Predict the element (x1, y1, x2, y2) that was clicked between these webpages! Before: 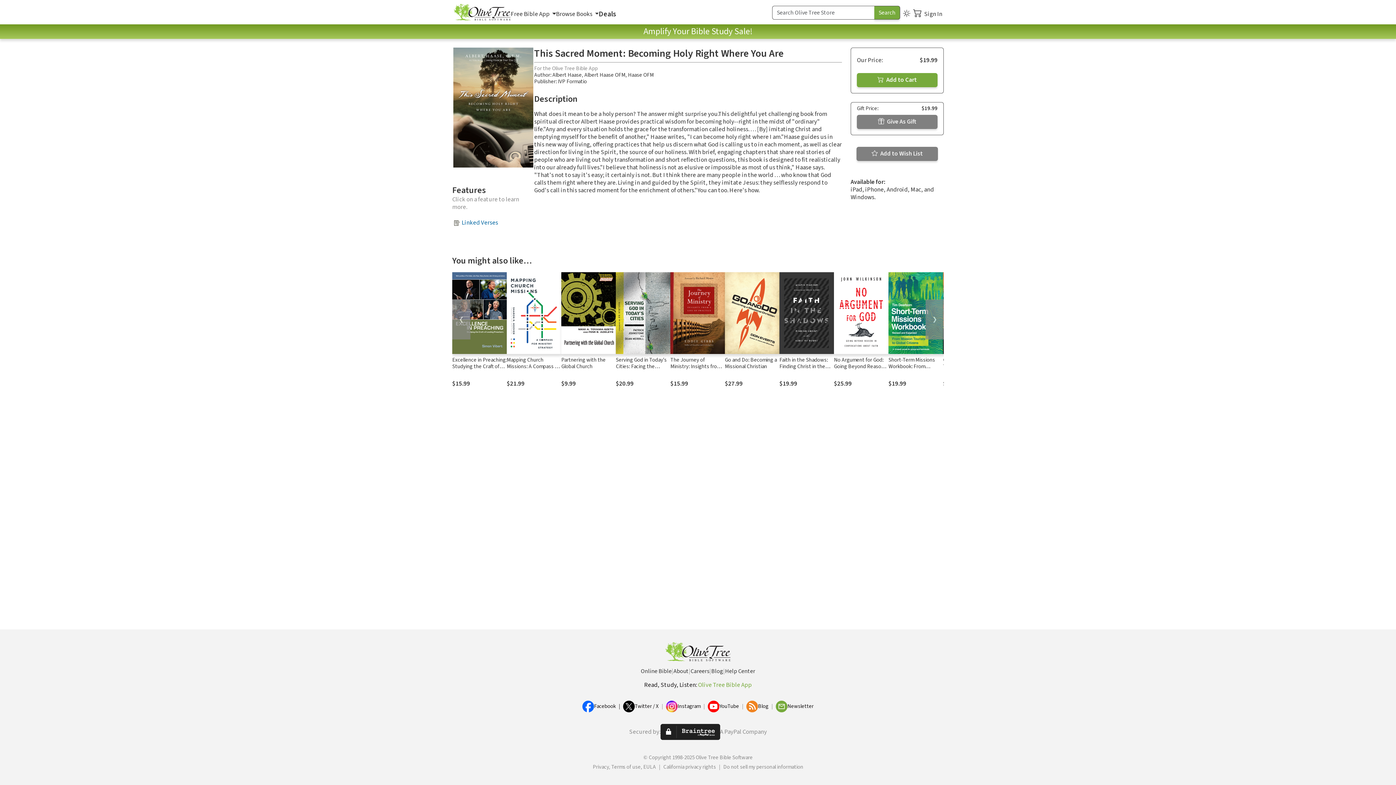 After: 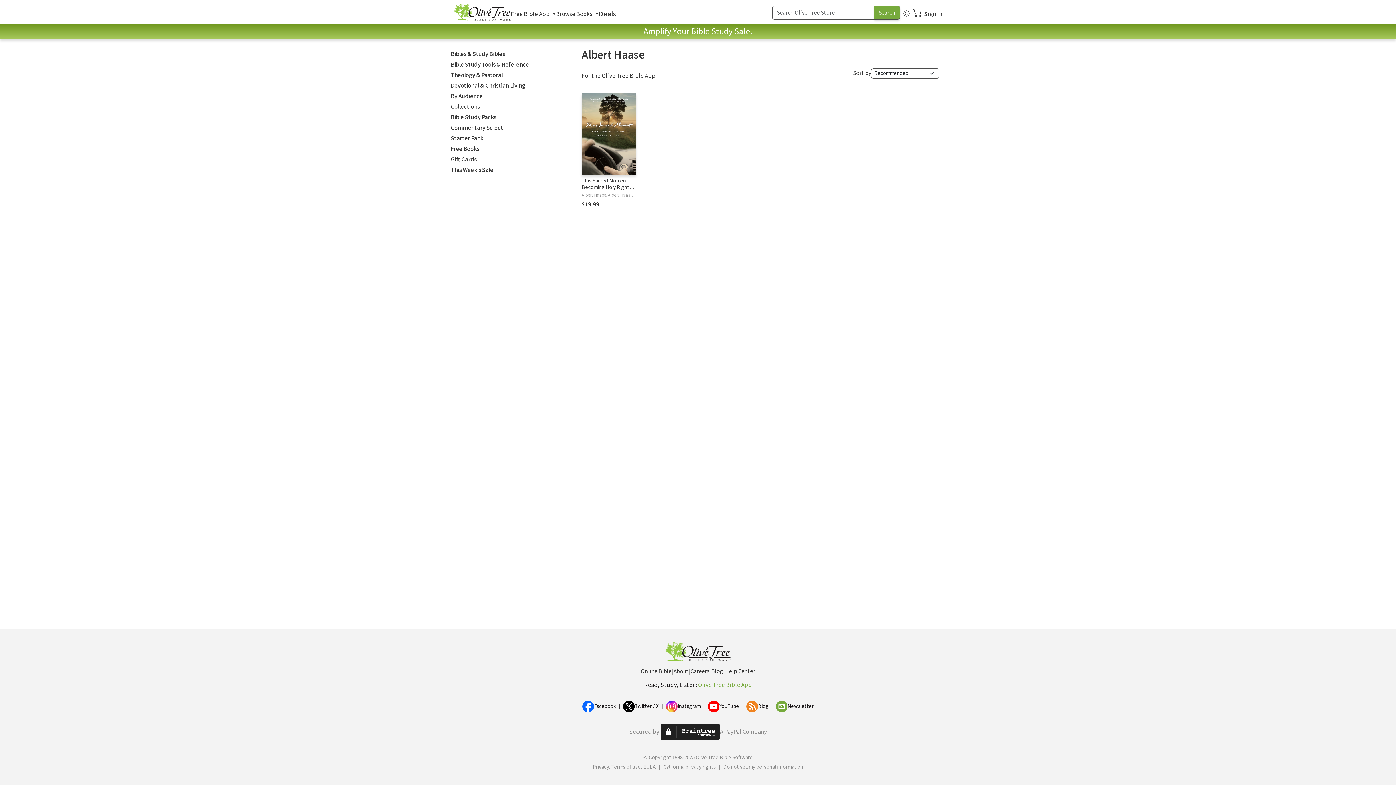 Action: bbox: (552, 71, 581, 78) label: Albert Haase